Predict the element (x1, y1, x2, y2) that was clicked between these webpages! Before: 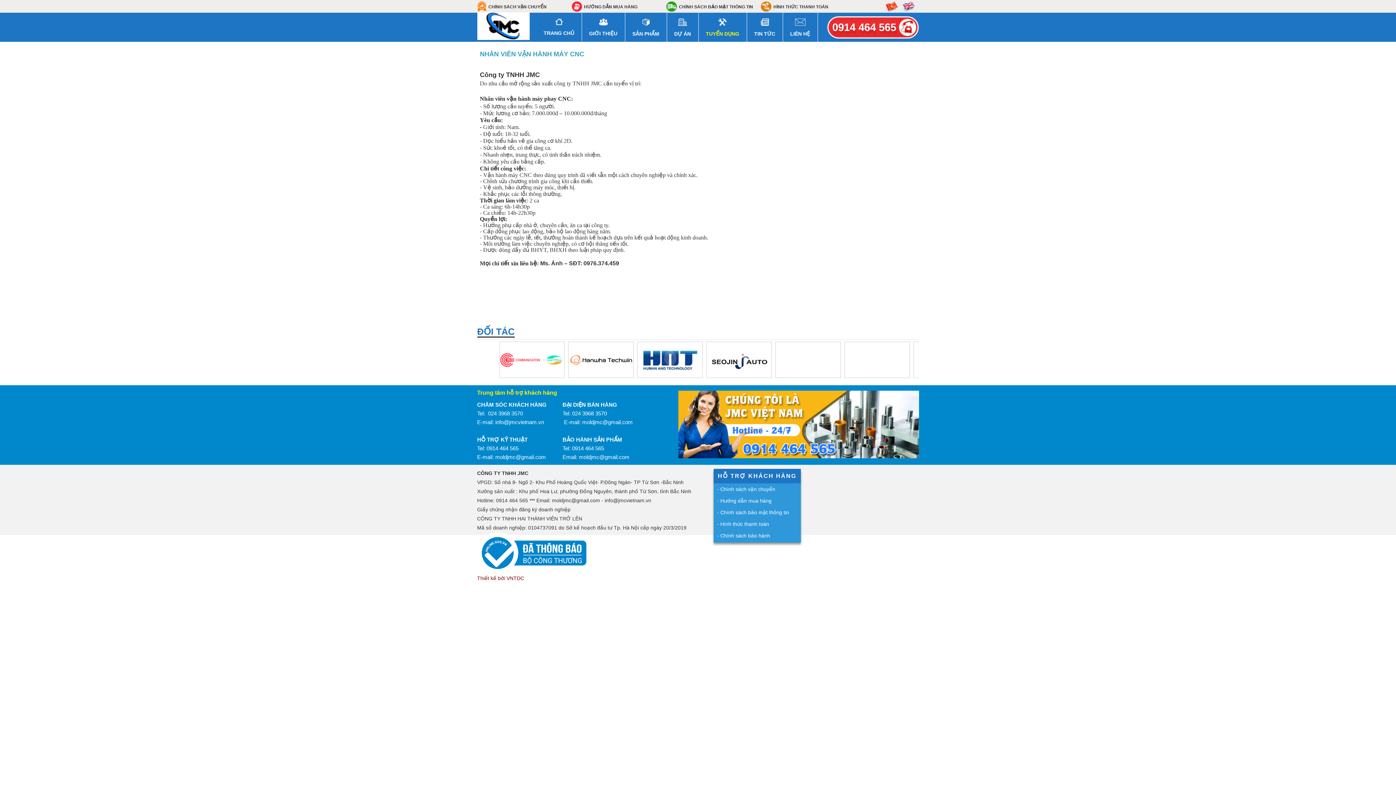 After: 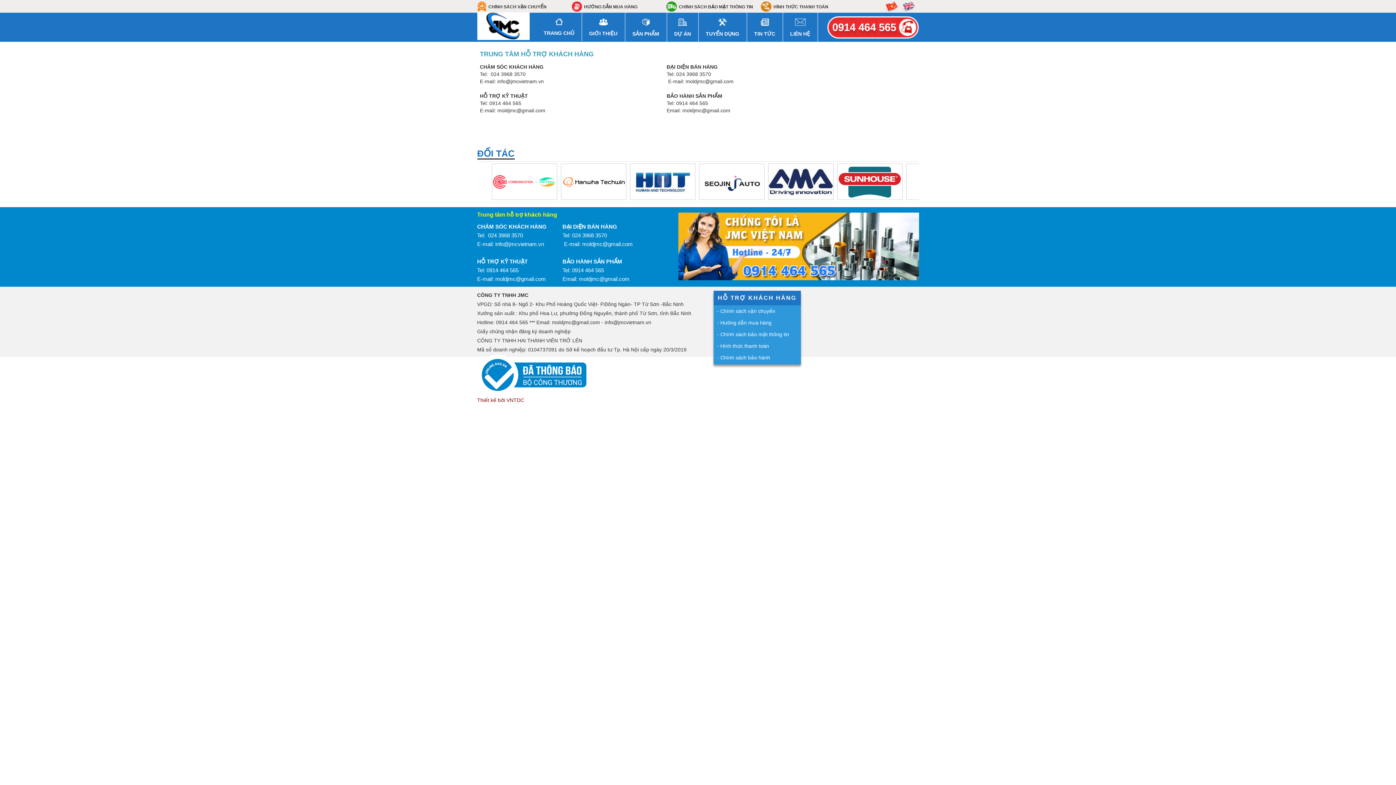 Action: bbox: (477, 389, 557, 396) label: Trung tâm hỗ trợ khách hàng